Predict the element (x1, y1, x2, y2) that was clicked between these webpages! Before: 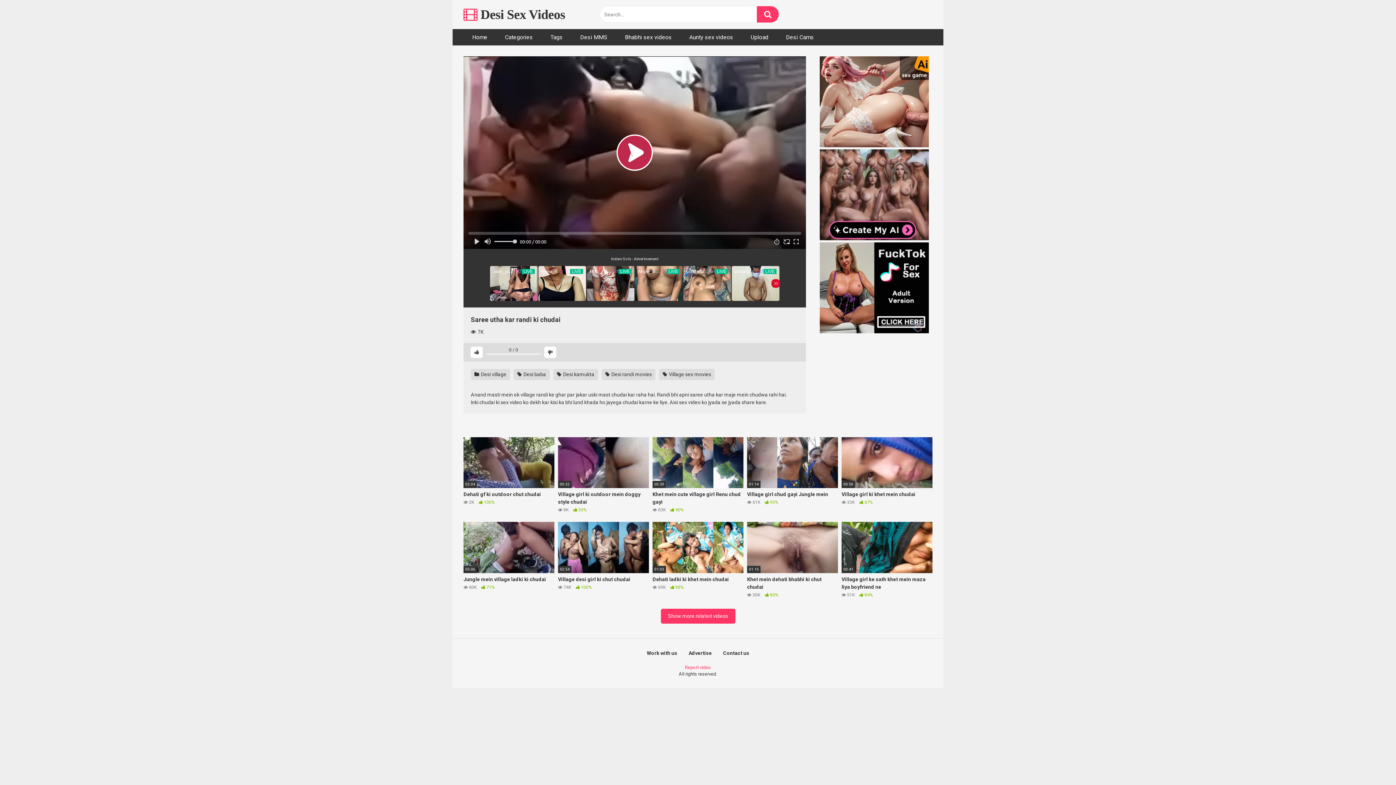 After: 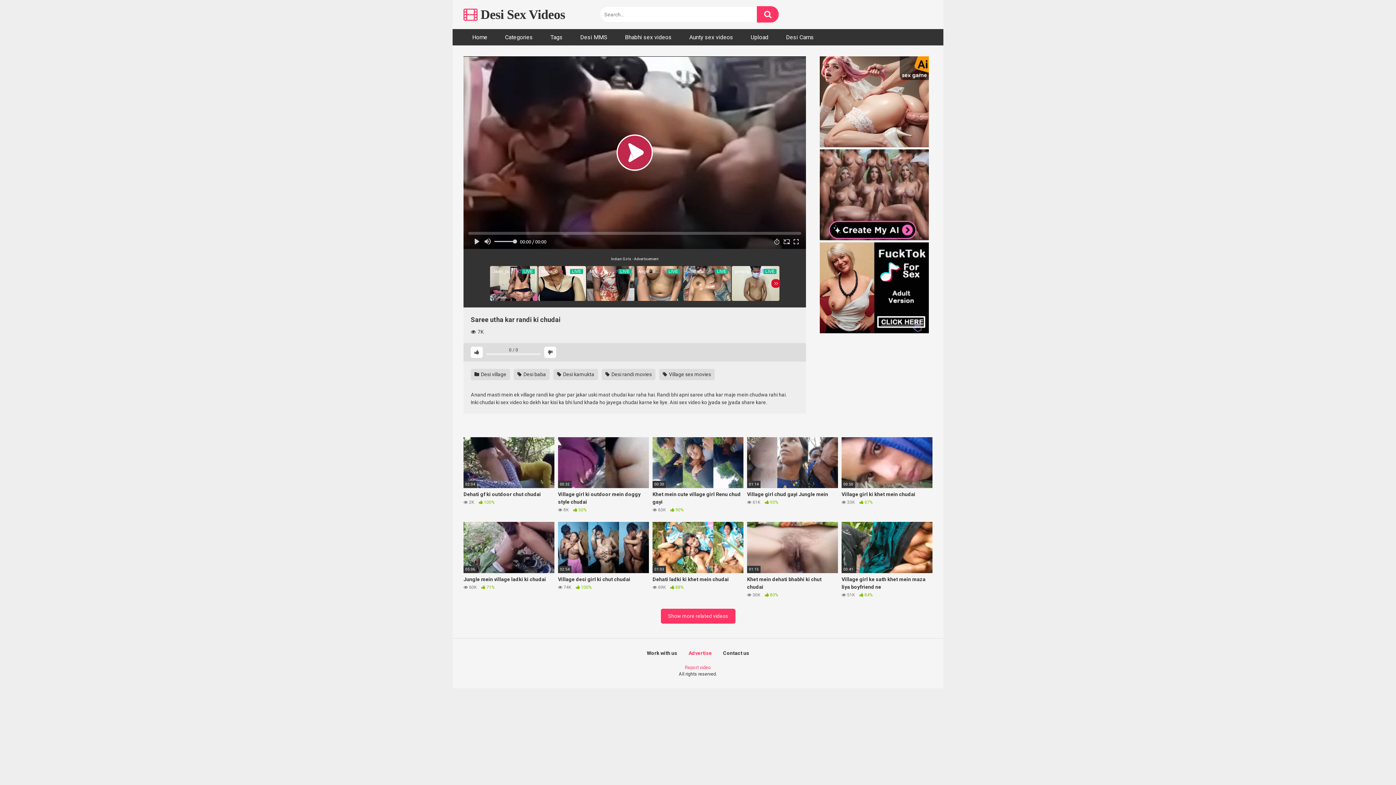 Action: label: Advertise bbox: (688, 650, 712, 656)